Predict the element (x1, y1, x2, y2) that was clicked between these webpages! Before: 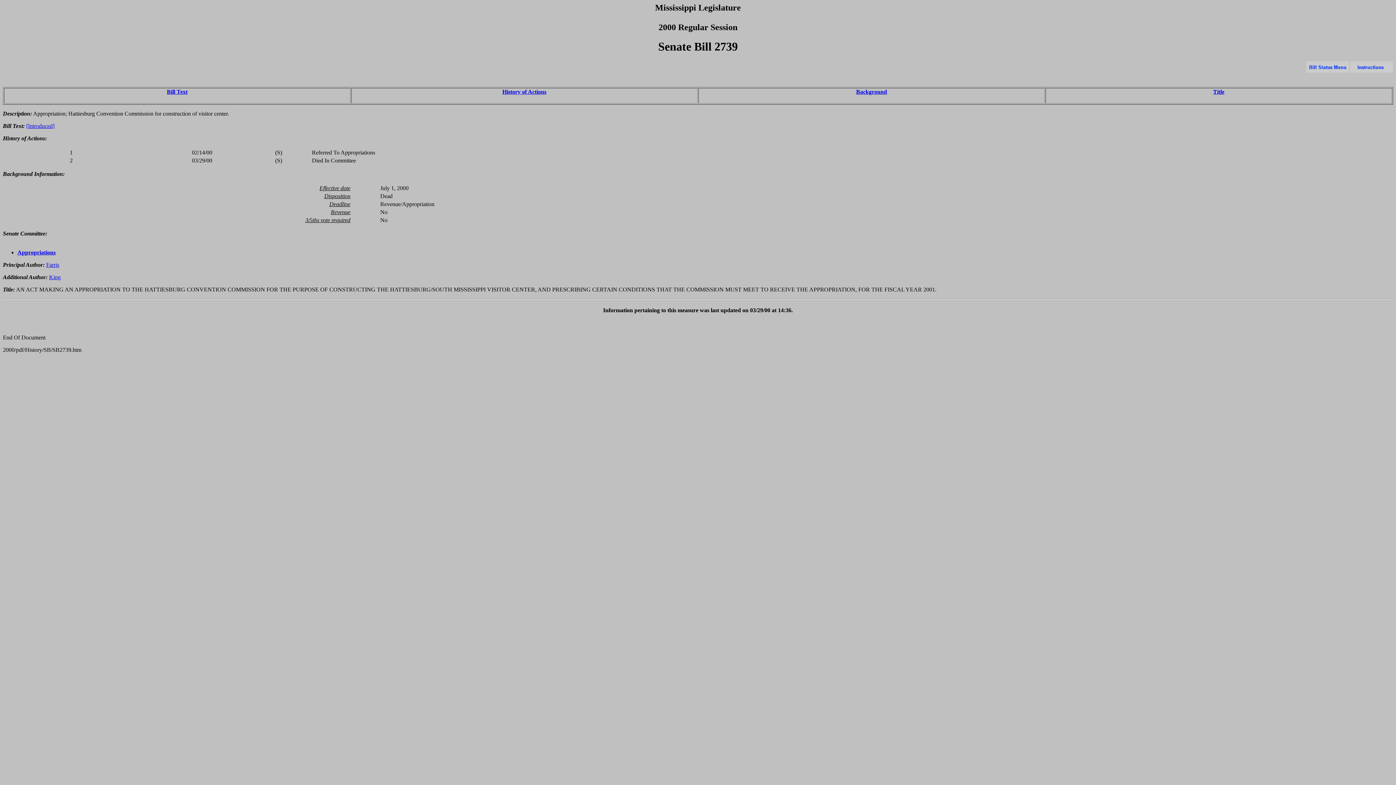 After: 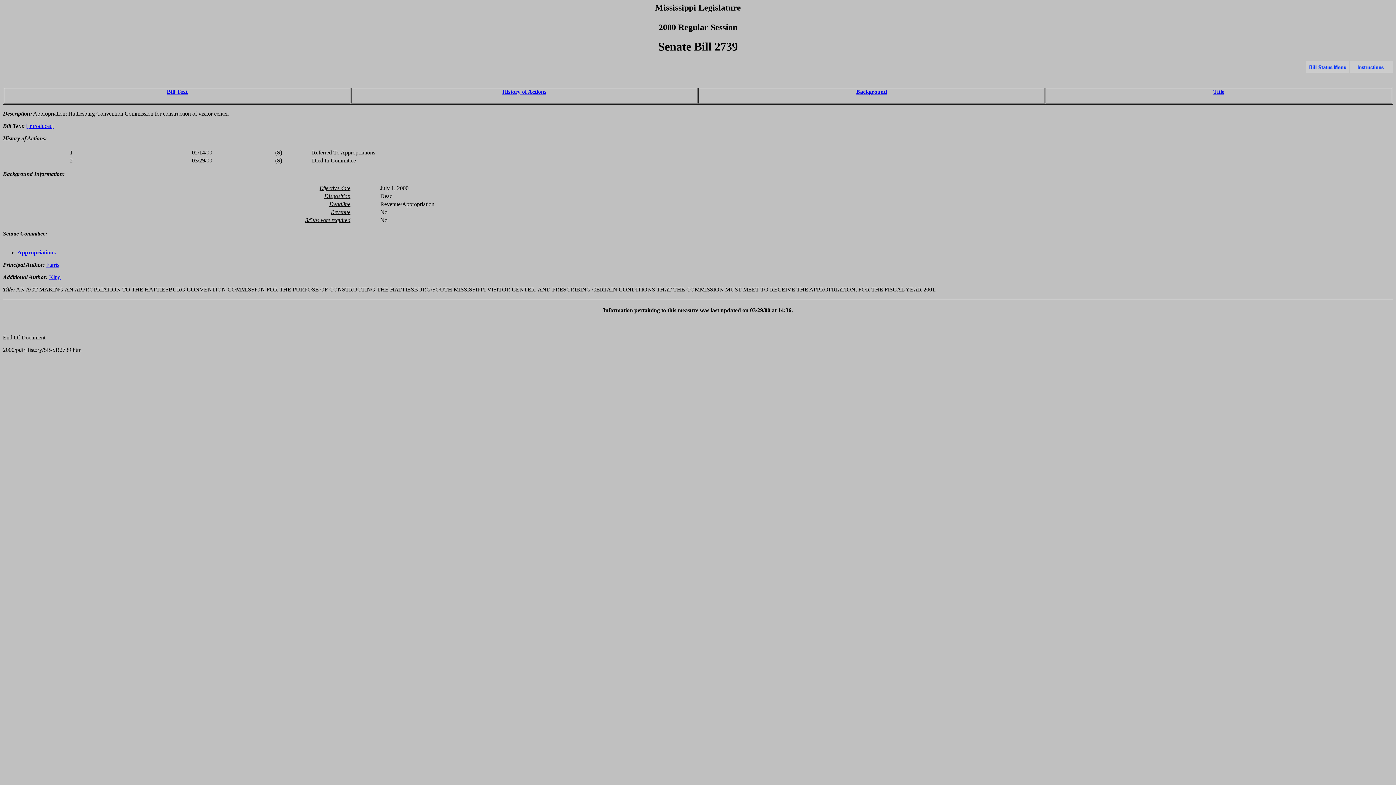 Action: bbox: (166, 88, 187, 94) label: Bill Text